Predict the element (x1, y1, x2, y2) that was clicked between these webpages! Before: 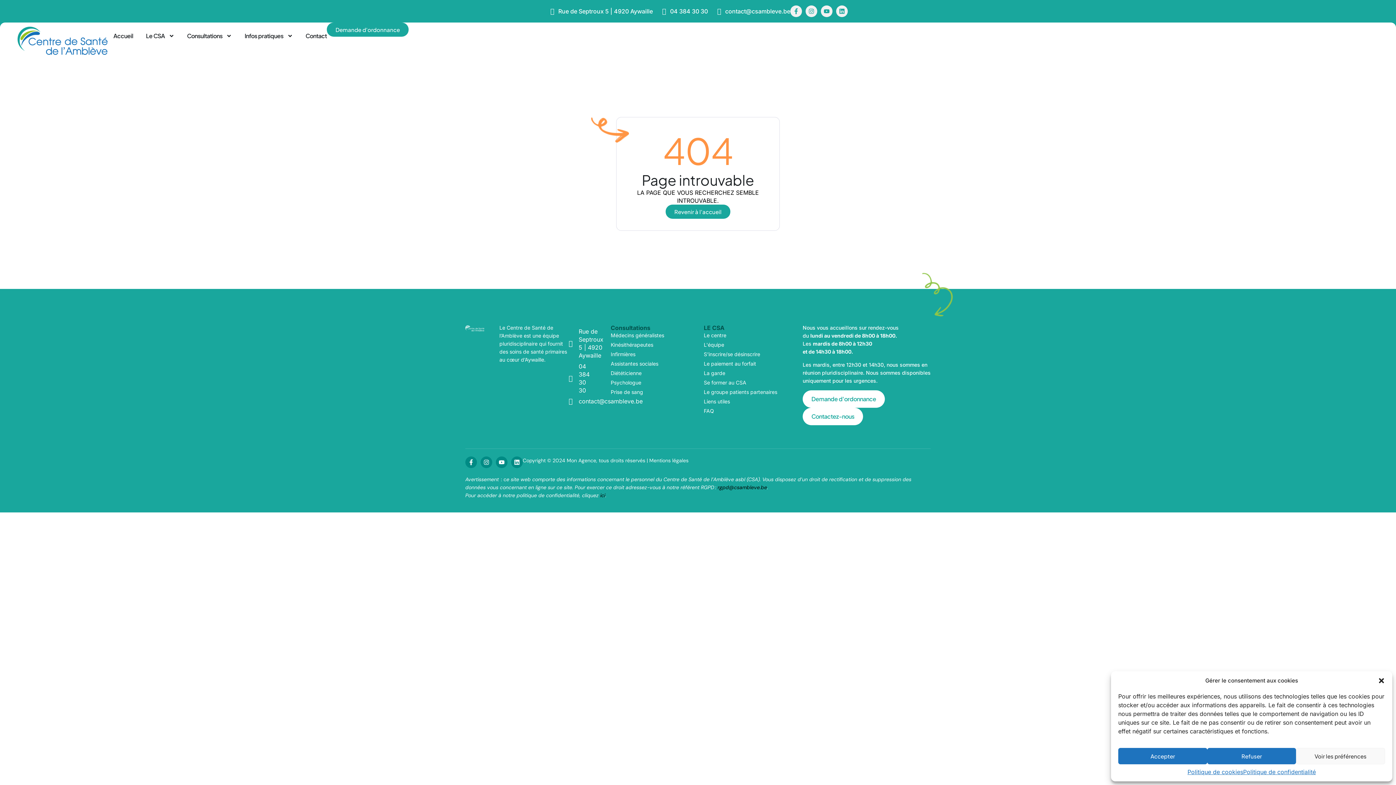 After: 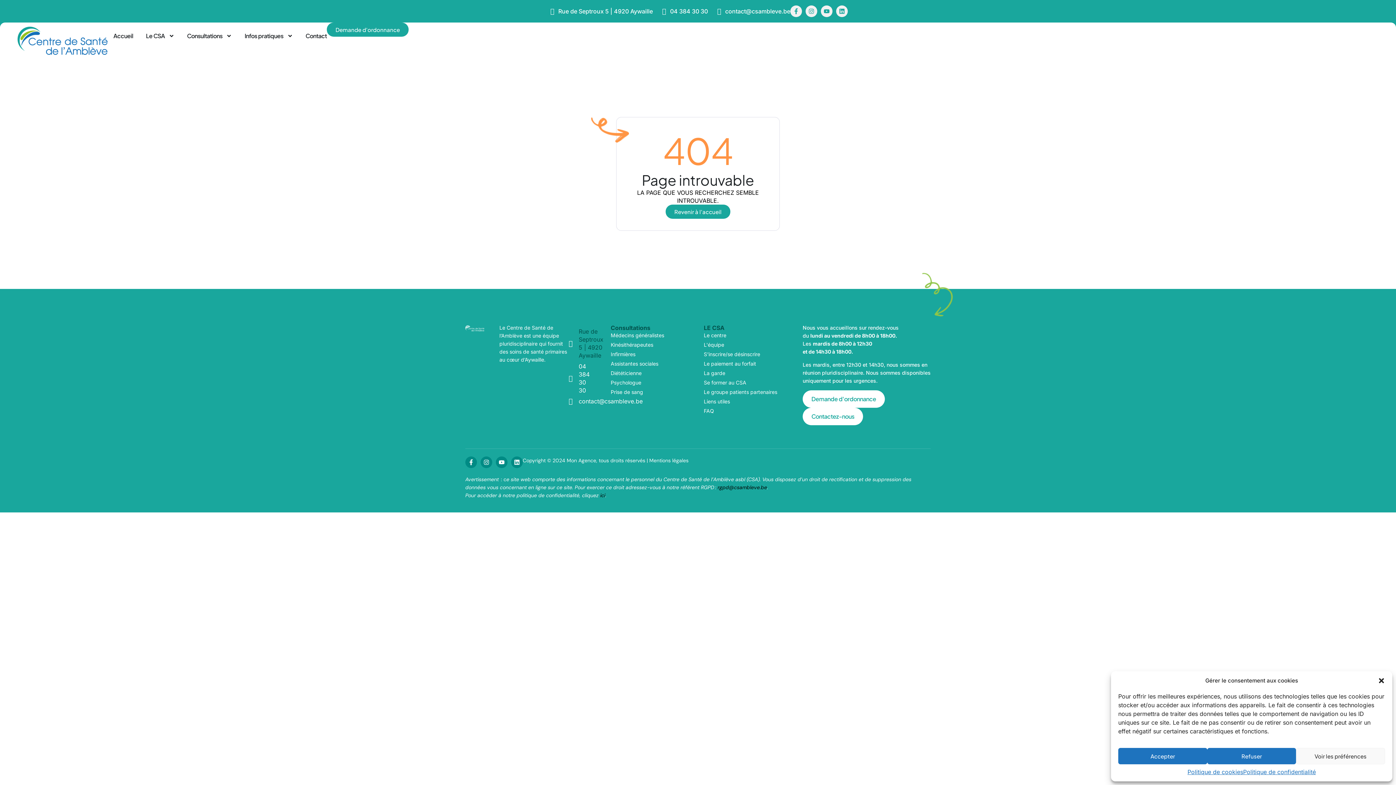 Action: bbox: (568, 327, 593, 359) label: Rue de Septroux 5 | 4920 Aywaille